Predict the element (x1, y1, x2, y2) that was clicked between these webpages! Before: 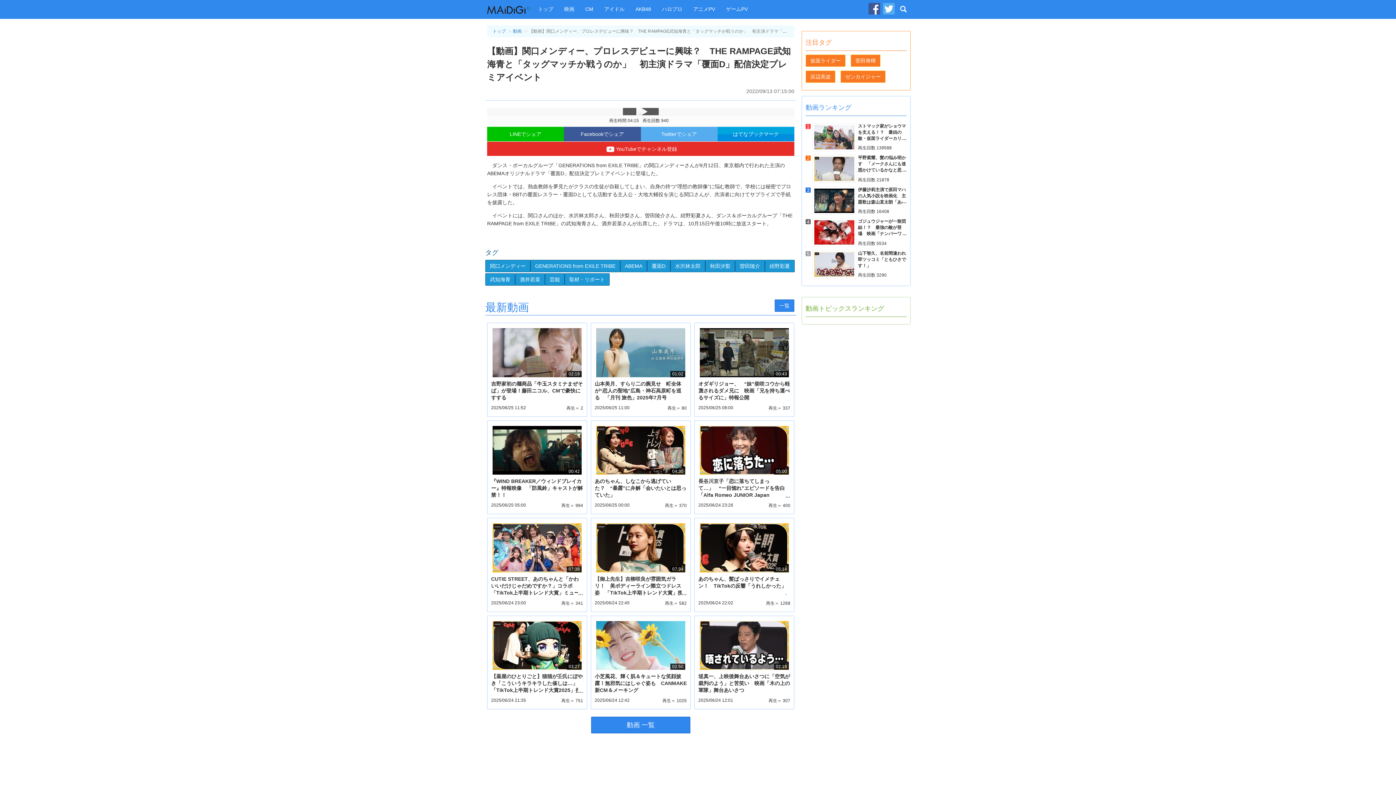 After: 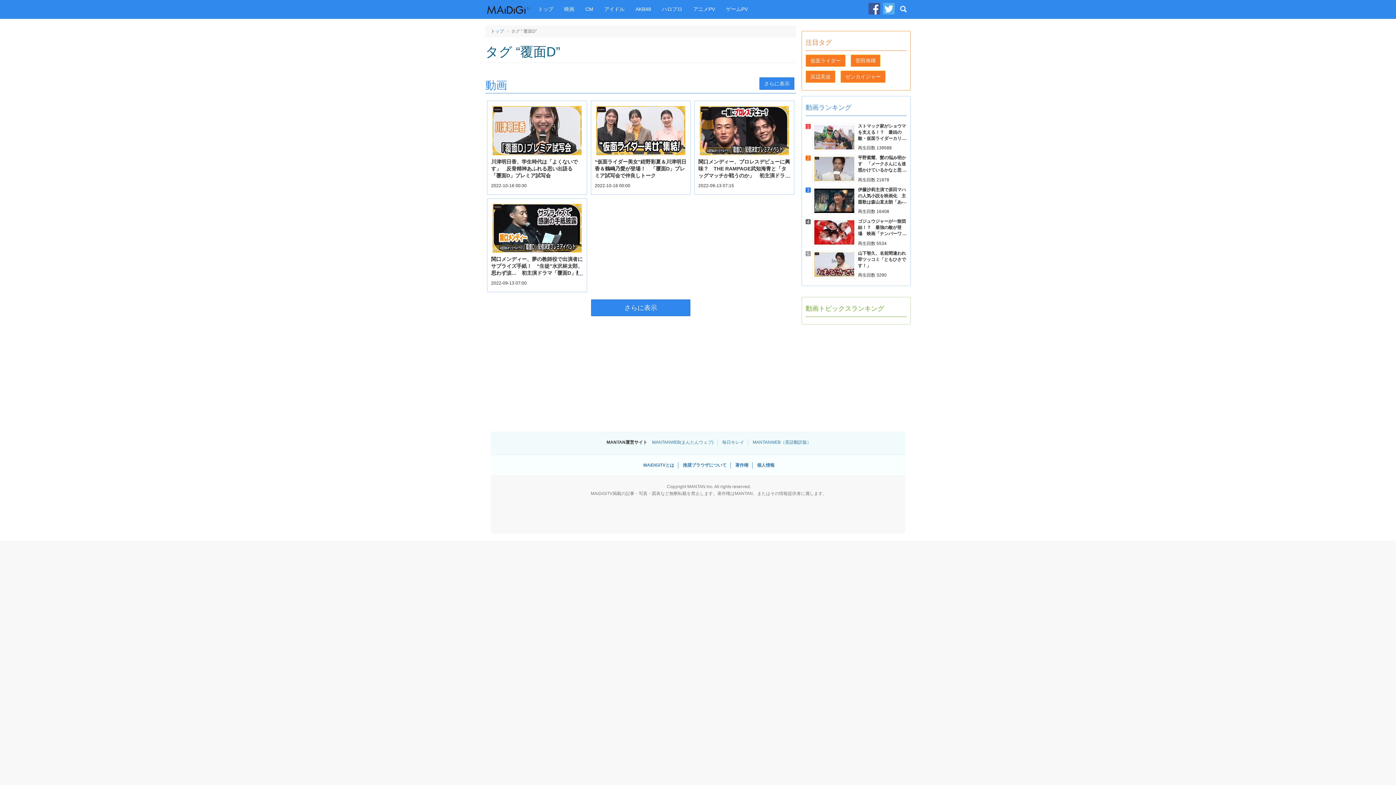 Action: bbox: (647, 260, 670, 272) label: 覆面D